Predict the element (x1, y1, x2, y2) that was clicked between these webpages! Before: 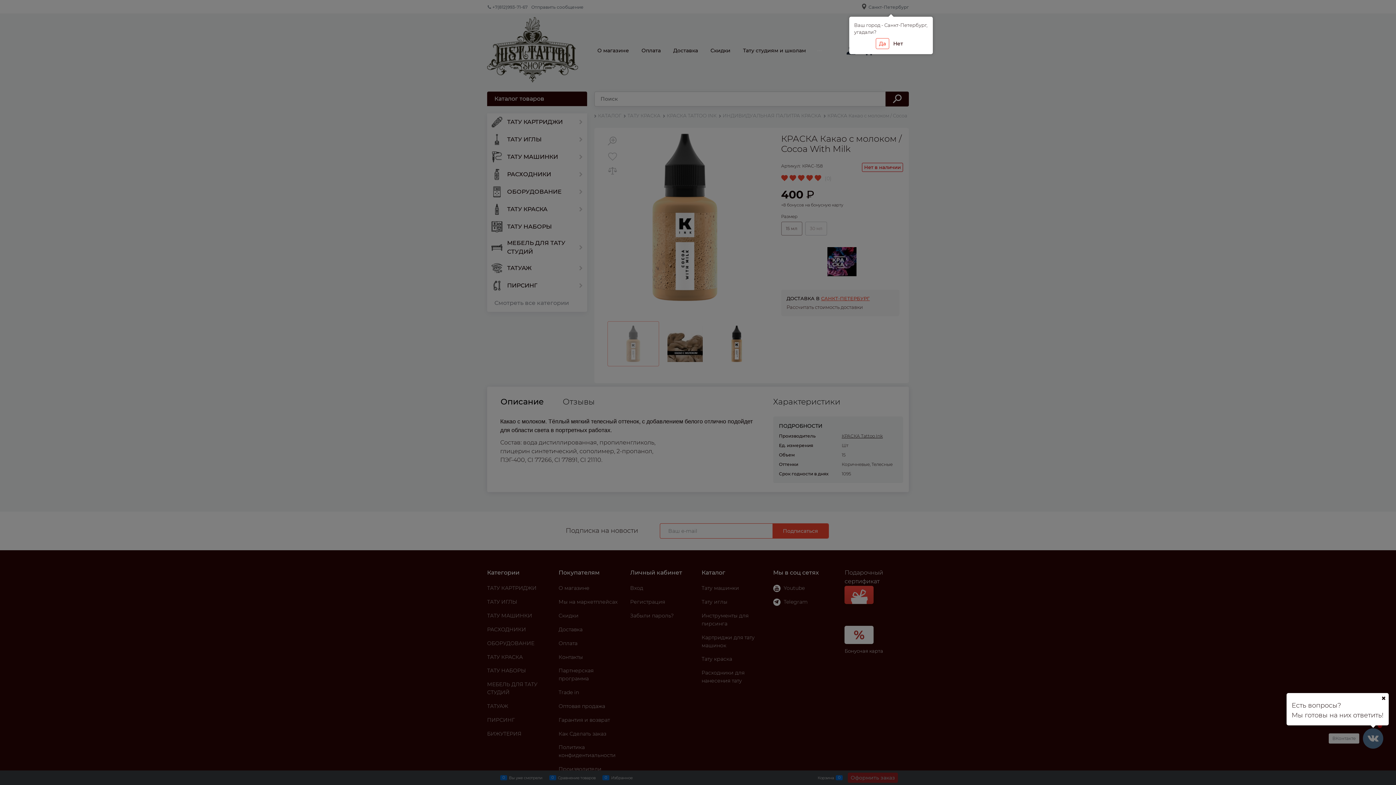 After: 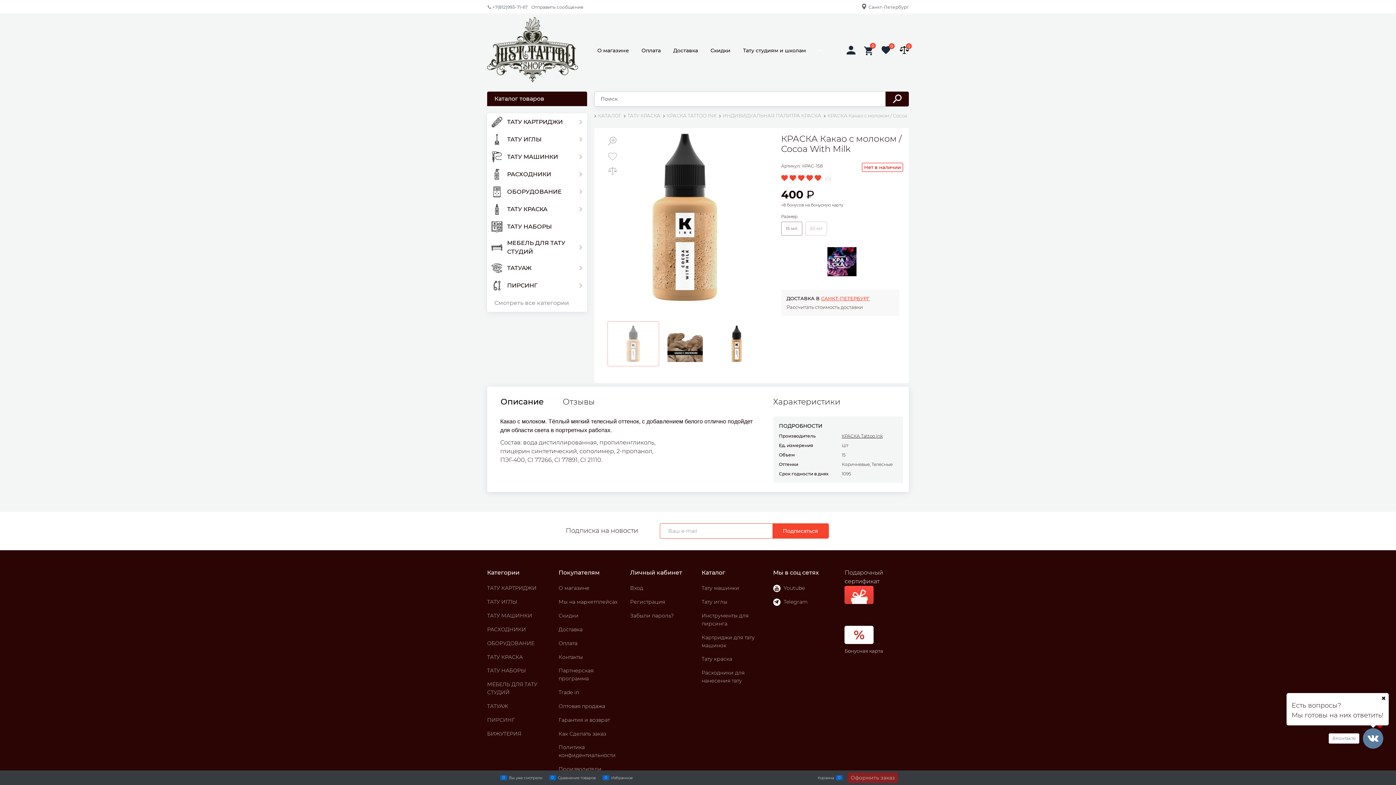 Action: bbox: (876, 38, 889, 49) label: Да